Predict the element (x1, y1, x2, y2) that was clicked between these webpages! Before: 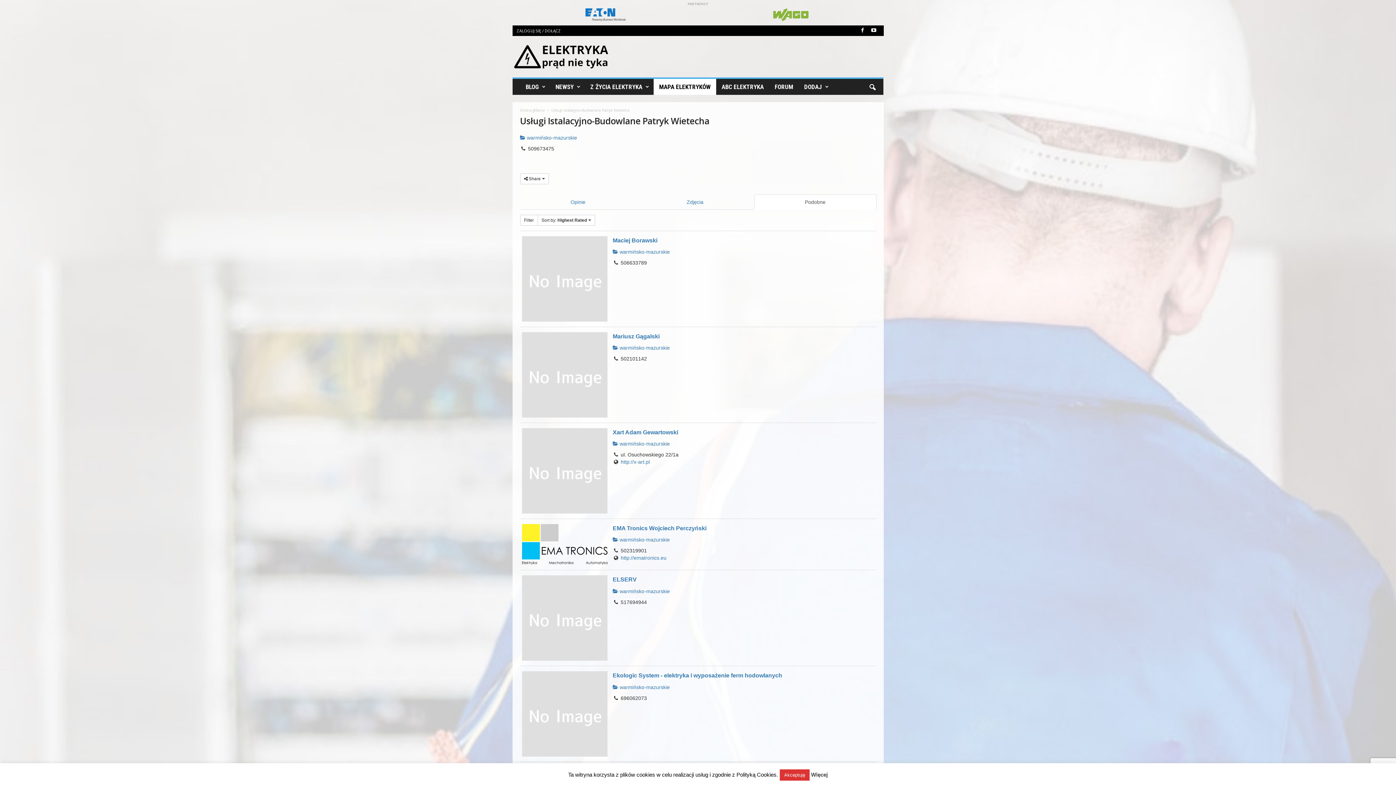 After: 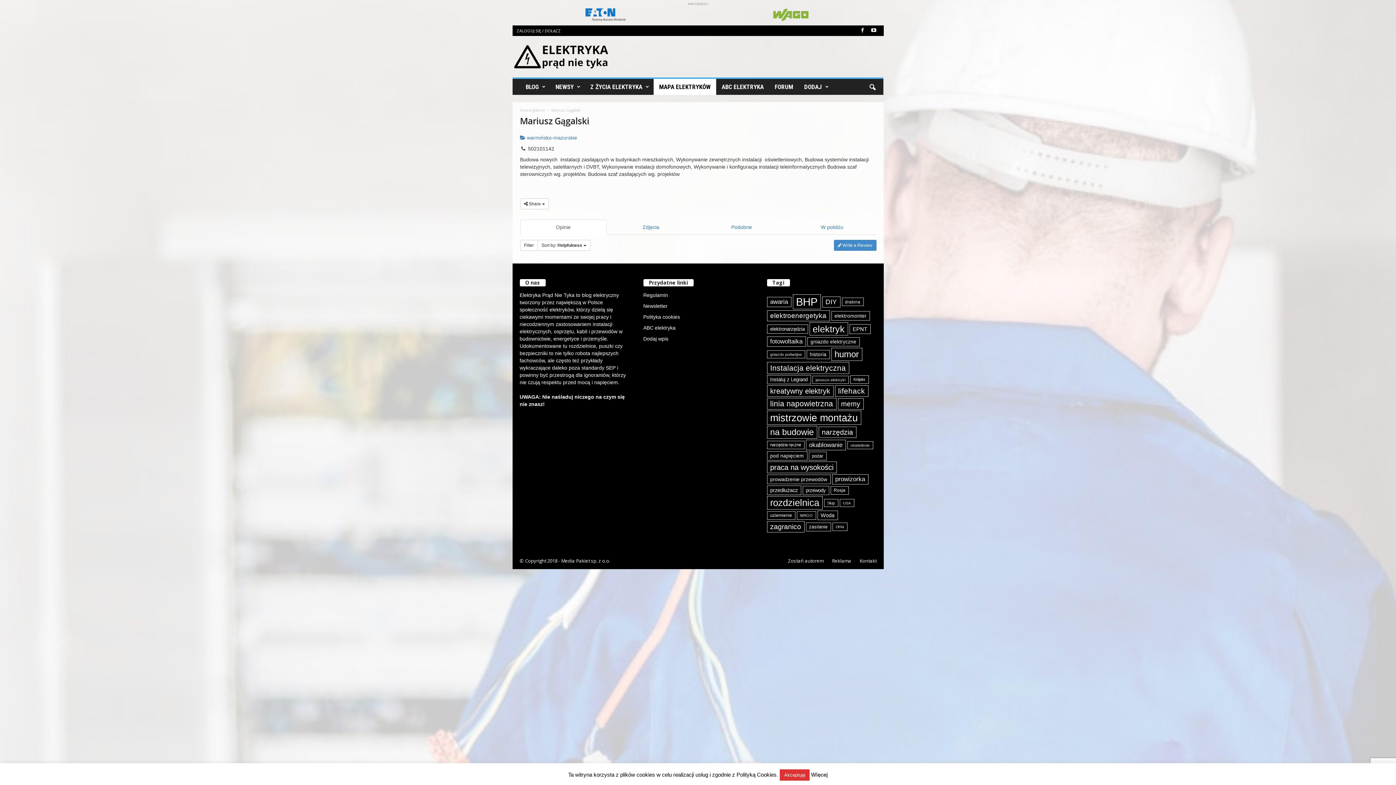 Action: label: Mariusz Gągalski bbox: (612, 332, 659, 339)